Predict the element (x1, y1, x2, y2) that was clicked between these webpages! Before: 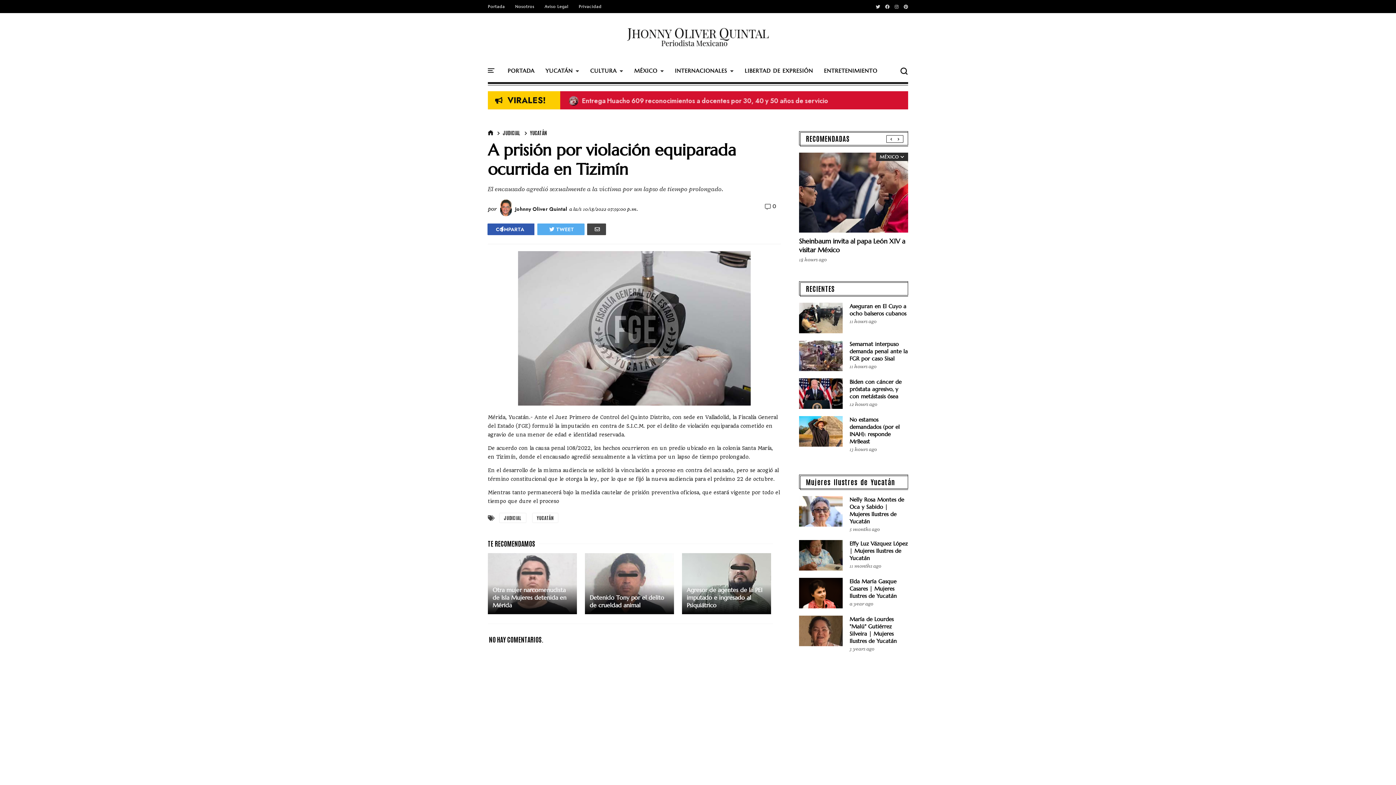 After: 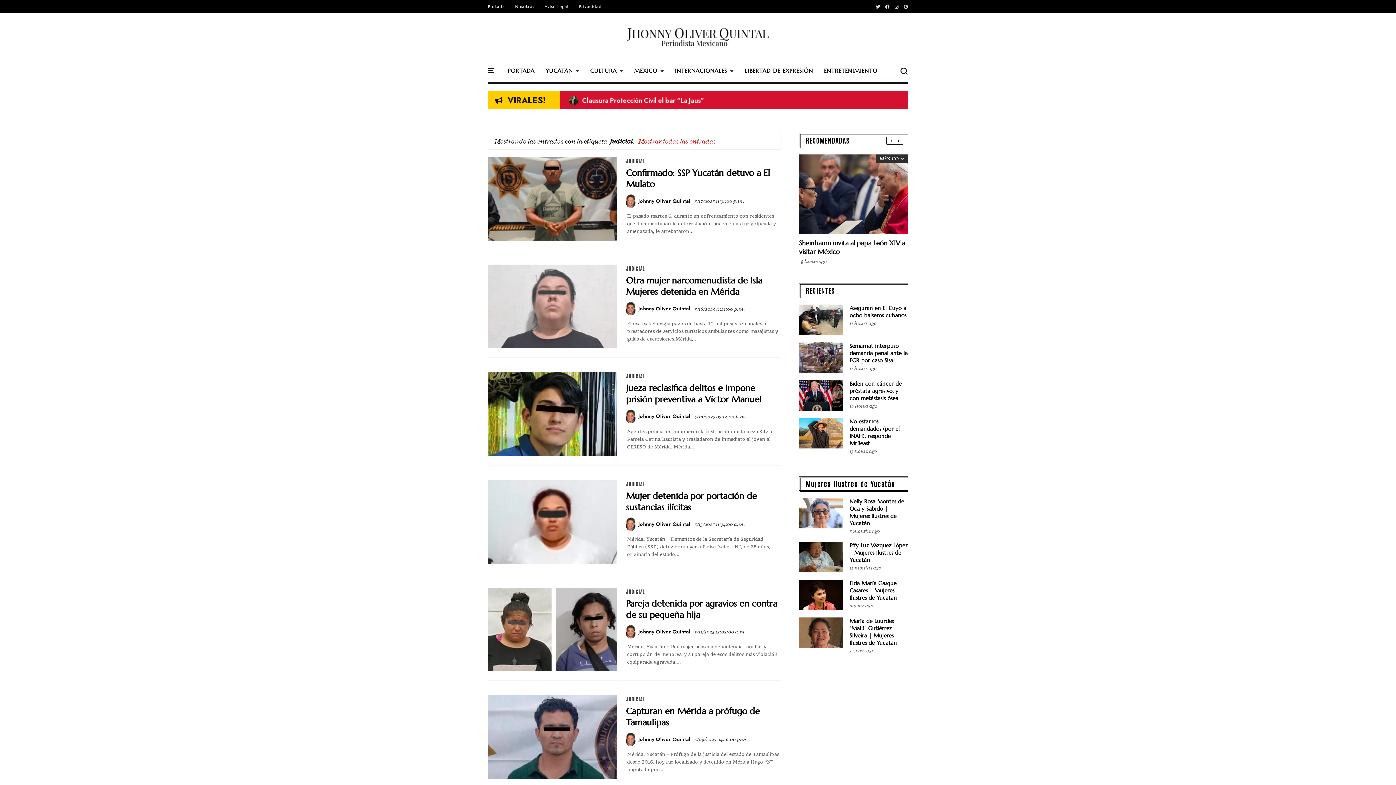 Action: label: JUDICIAL bbox: (499, 513, 526, 523)